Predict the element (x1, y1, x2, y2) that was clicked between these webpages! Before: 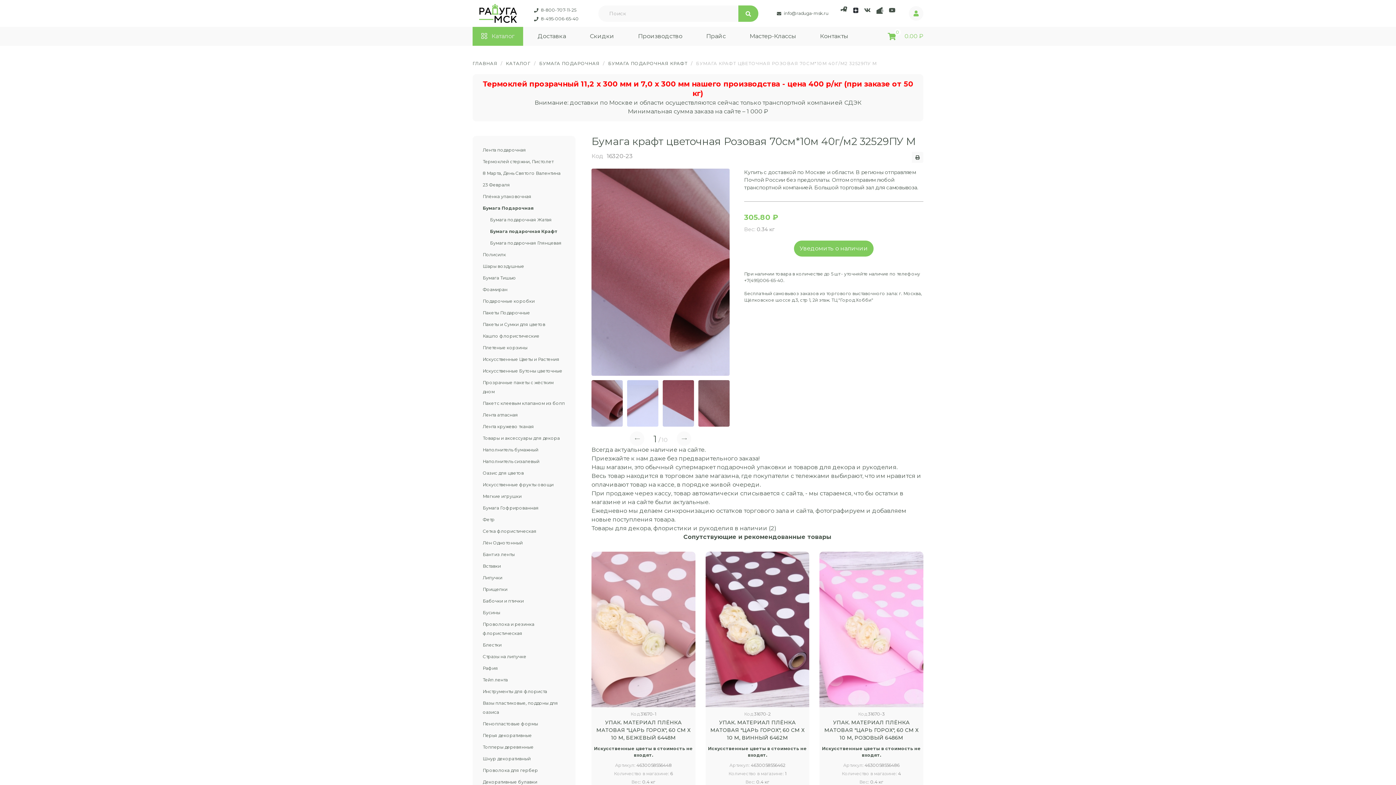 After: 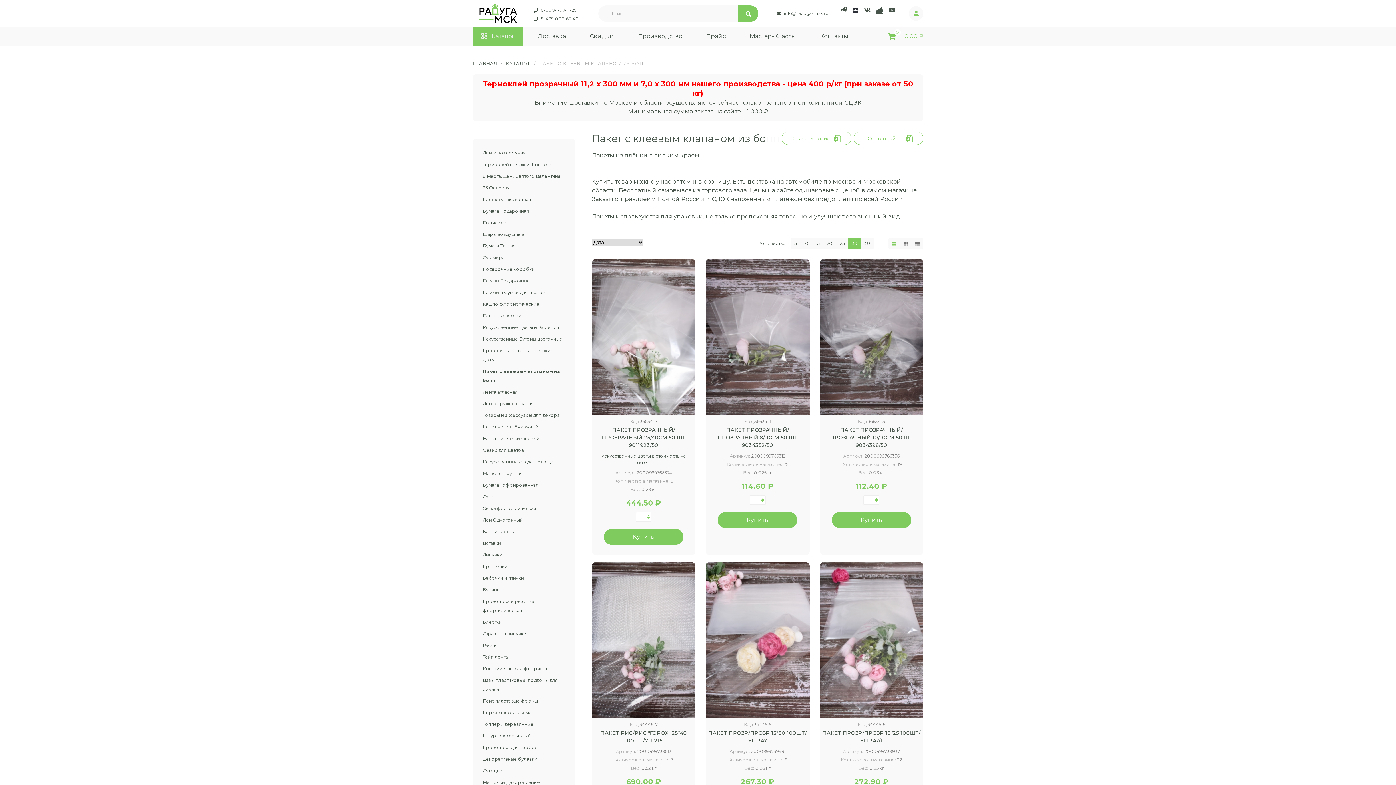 Action: bbox: (482, 400, 565, 406) label: Пакет с клеевым клапаном из бопп